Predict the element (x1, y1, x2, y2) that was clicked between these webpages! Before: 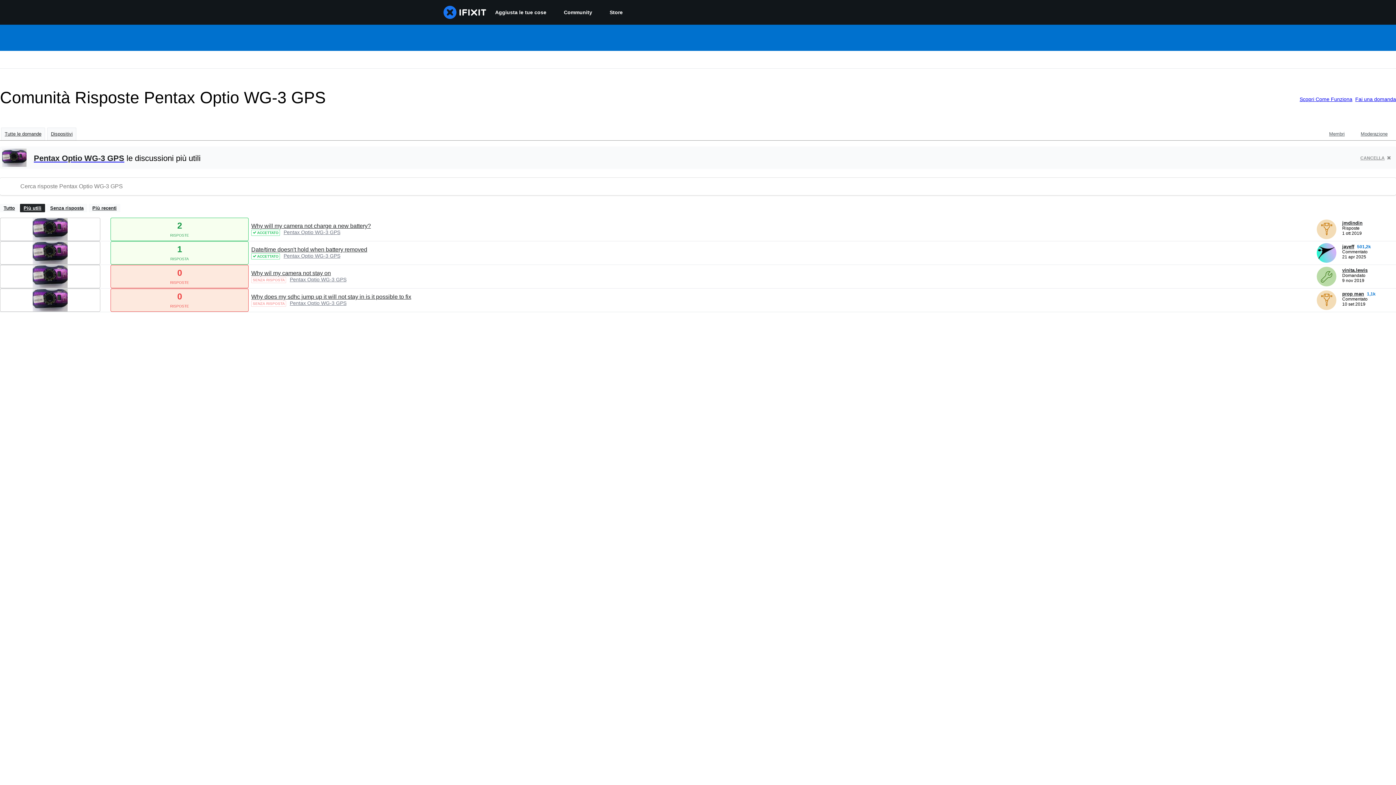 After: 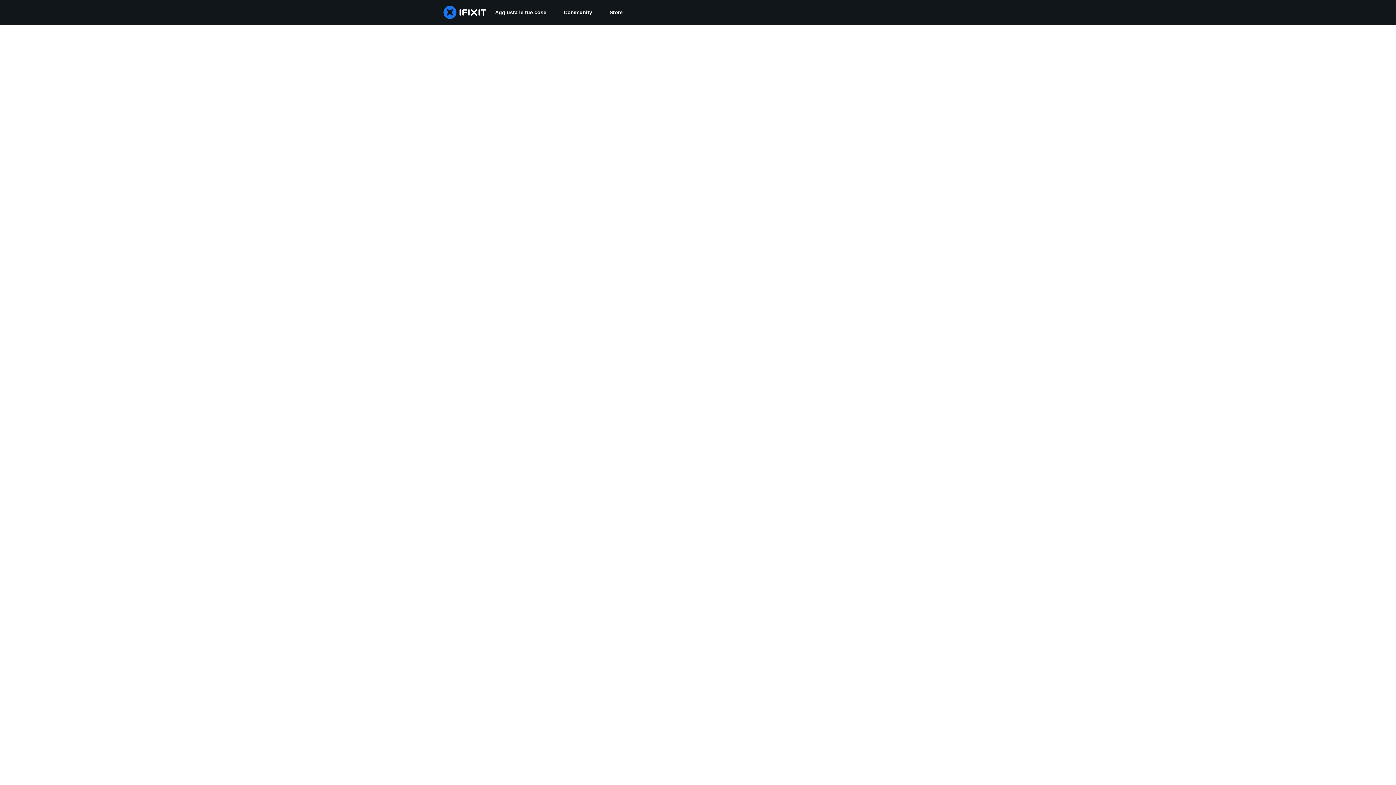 Action: label: jmdindin bbox: (1342, 220, 1362, 225)